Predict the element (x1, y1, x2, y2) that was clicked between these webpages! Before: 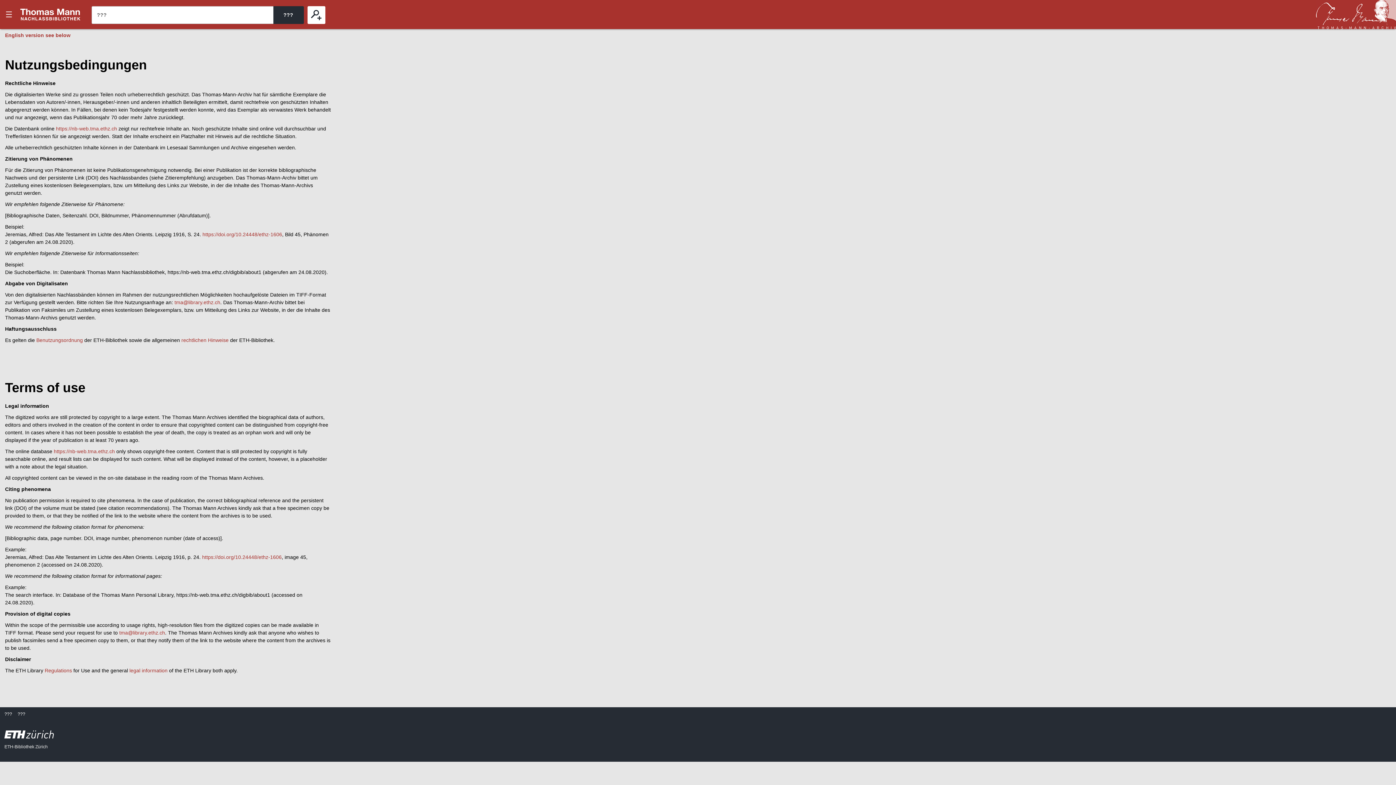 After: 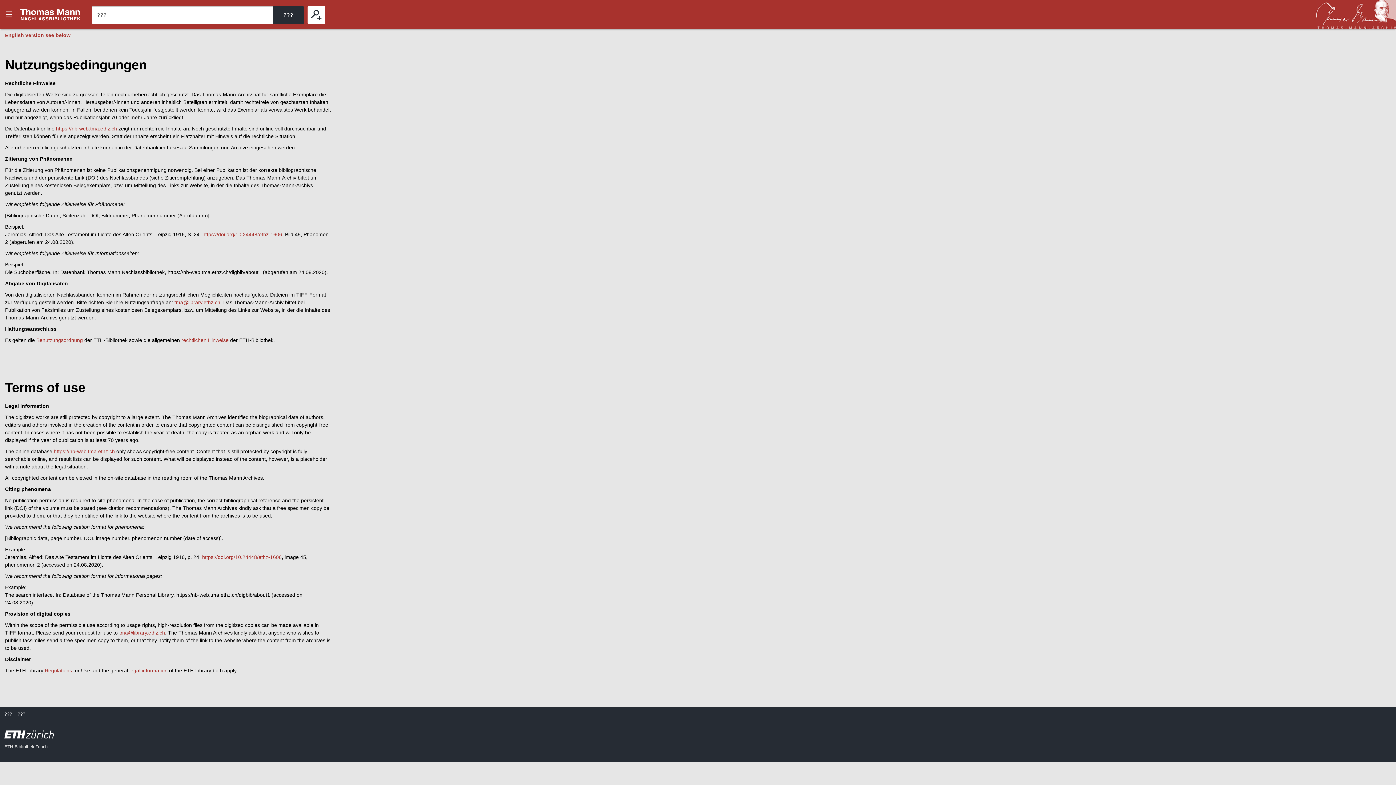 Action: label: English version see below bbox: (5, 32, 70, 38)